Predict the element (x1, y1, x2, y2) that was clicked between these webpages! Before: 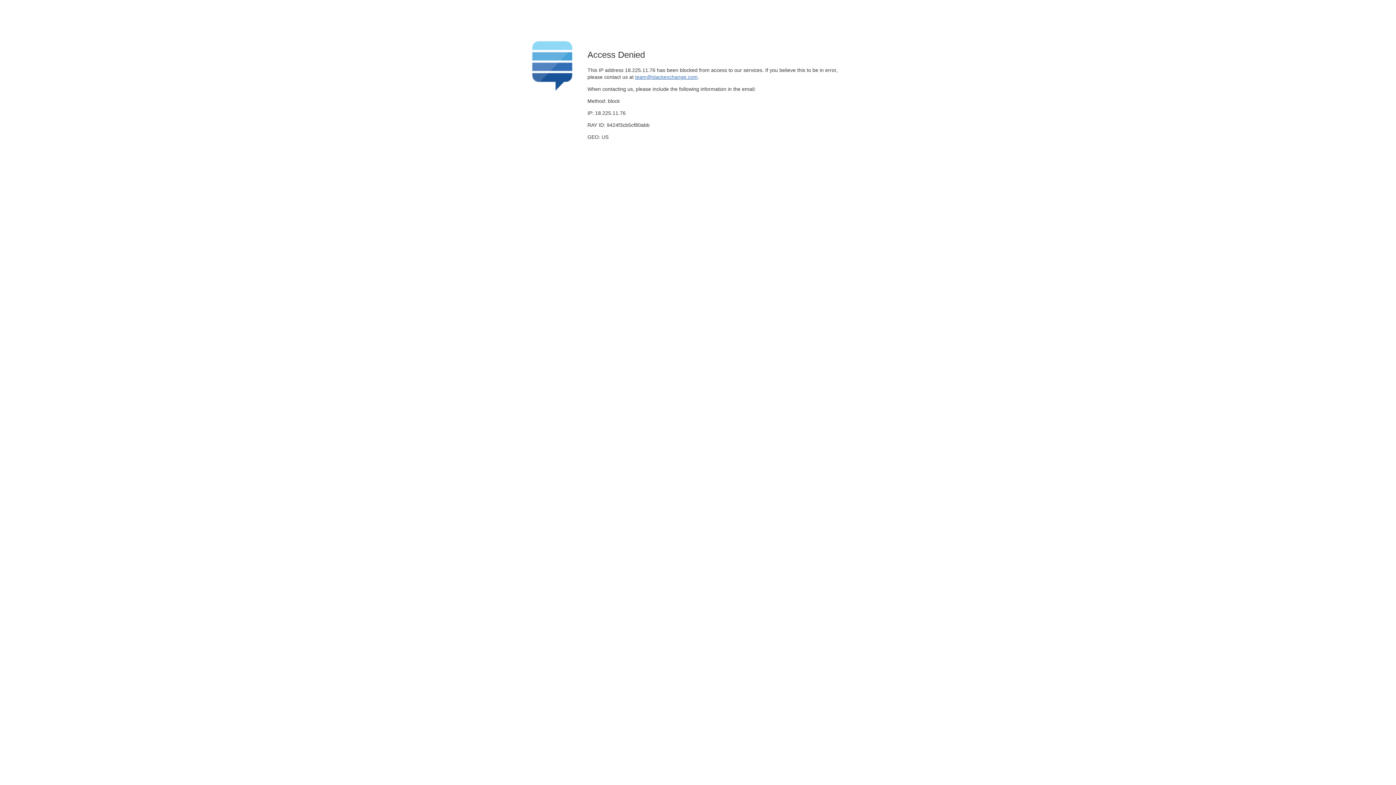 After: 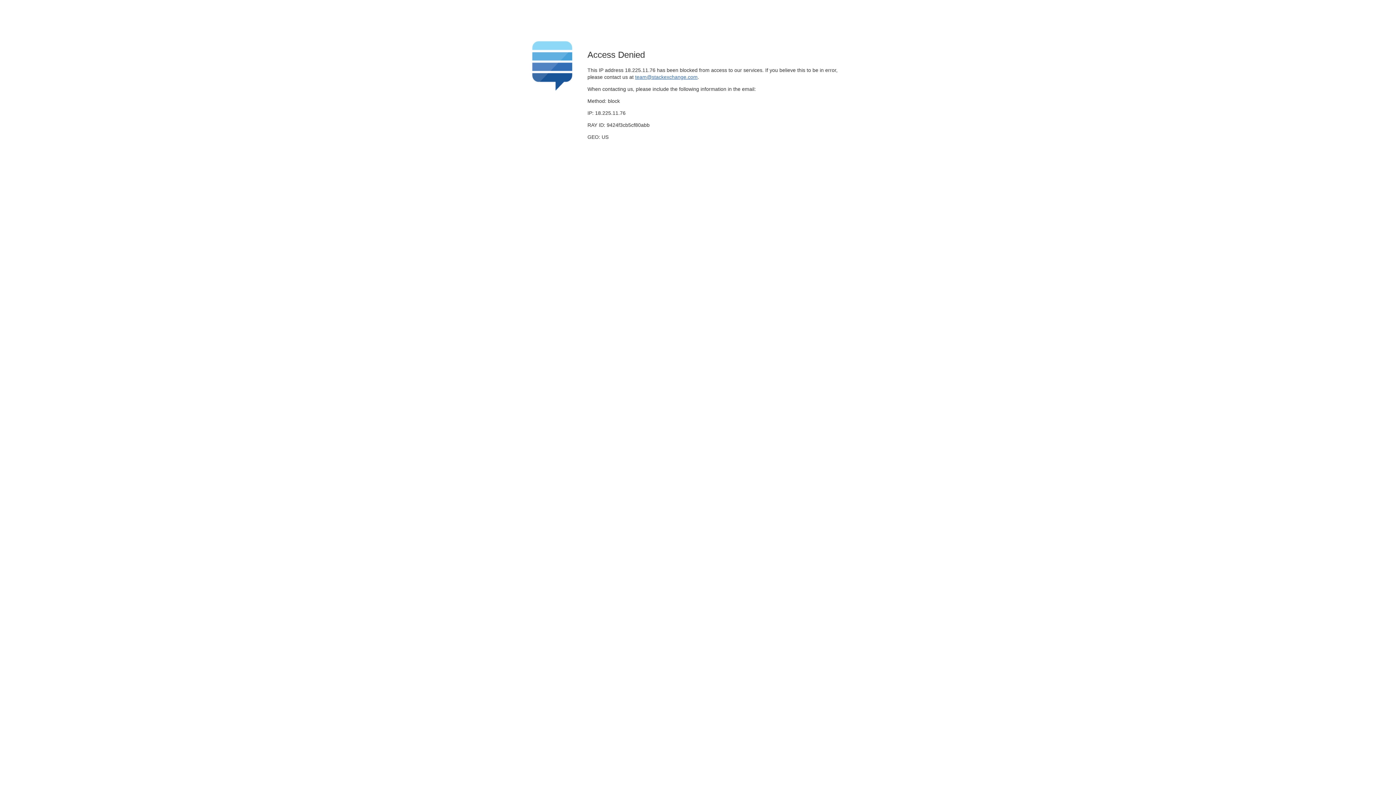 Action: bbox: (635, 74, 697, 79) label: team@stackexchange.com